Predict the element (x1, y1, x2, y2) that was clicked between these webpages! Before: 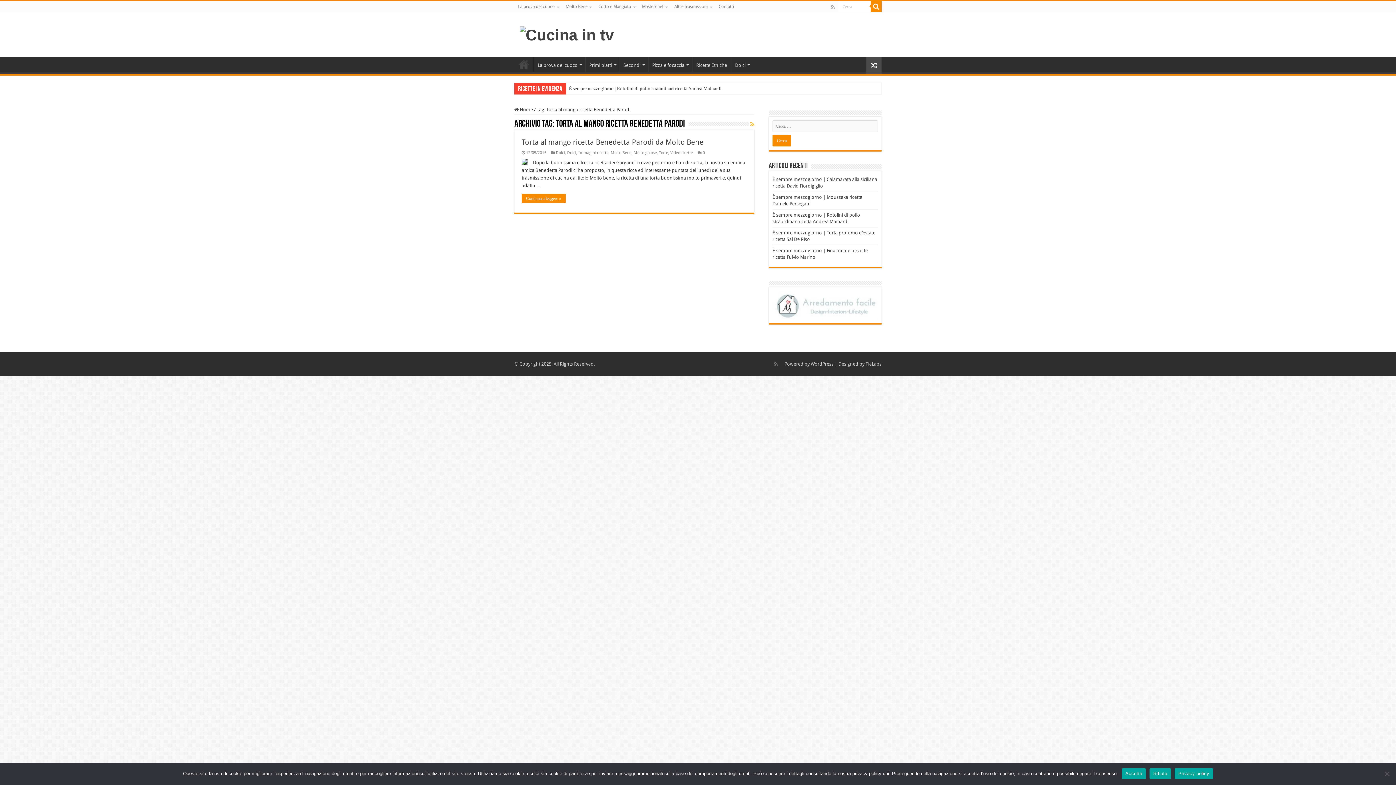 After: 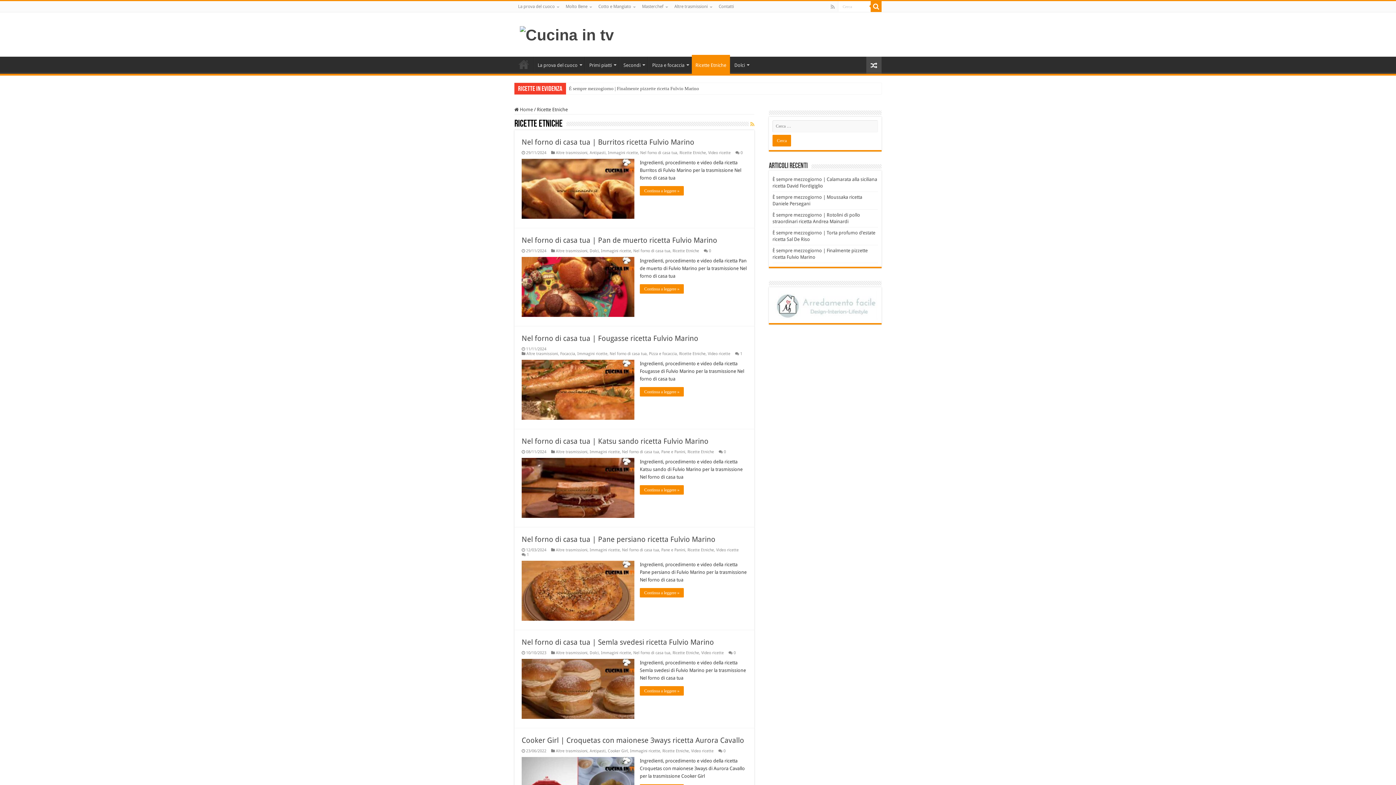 Action: label: Ricette Etniche bbox: (692, 56, 730, 72)